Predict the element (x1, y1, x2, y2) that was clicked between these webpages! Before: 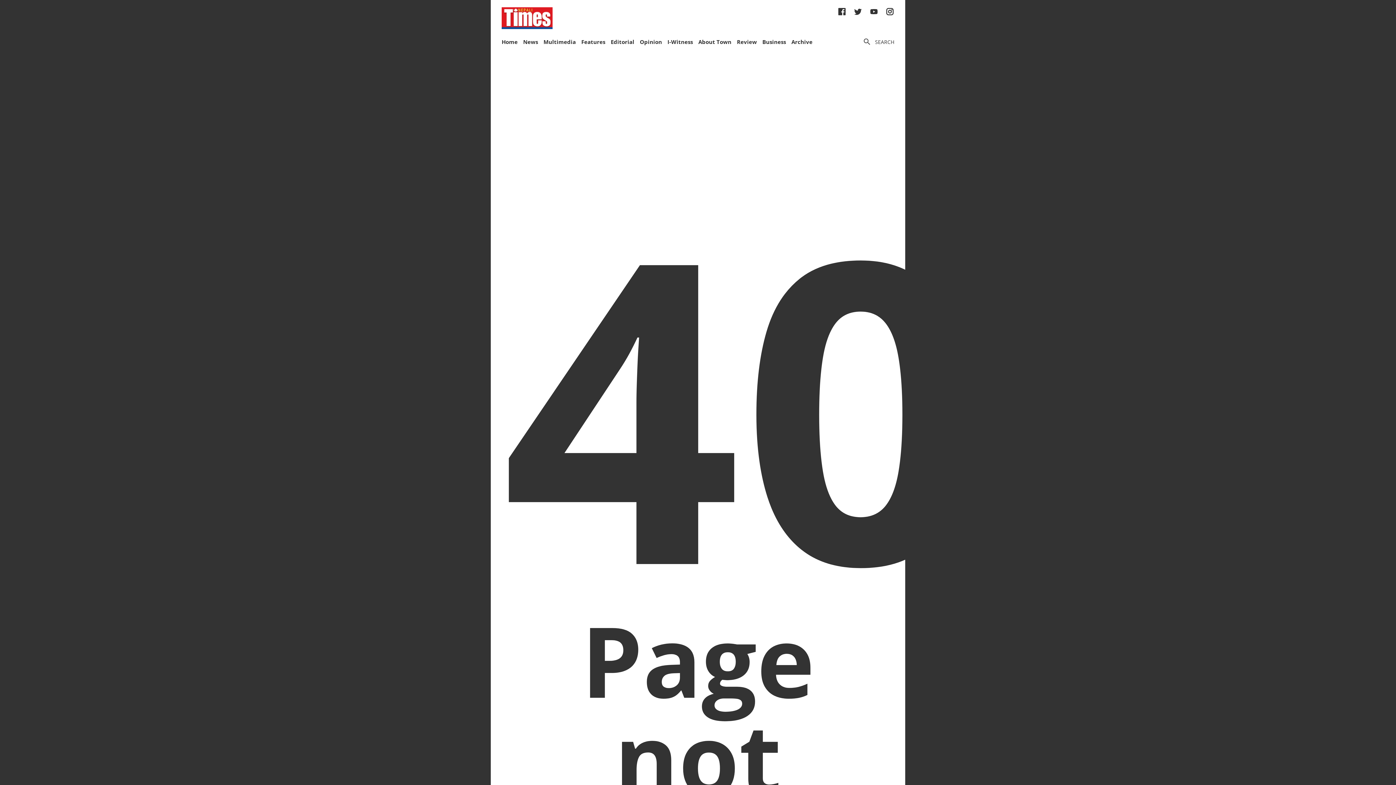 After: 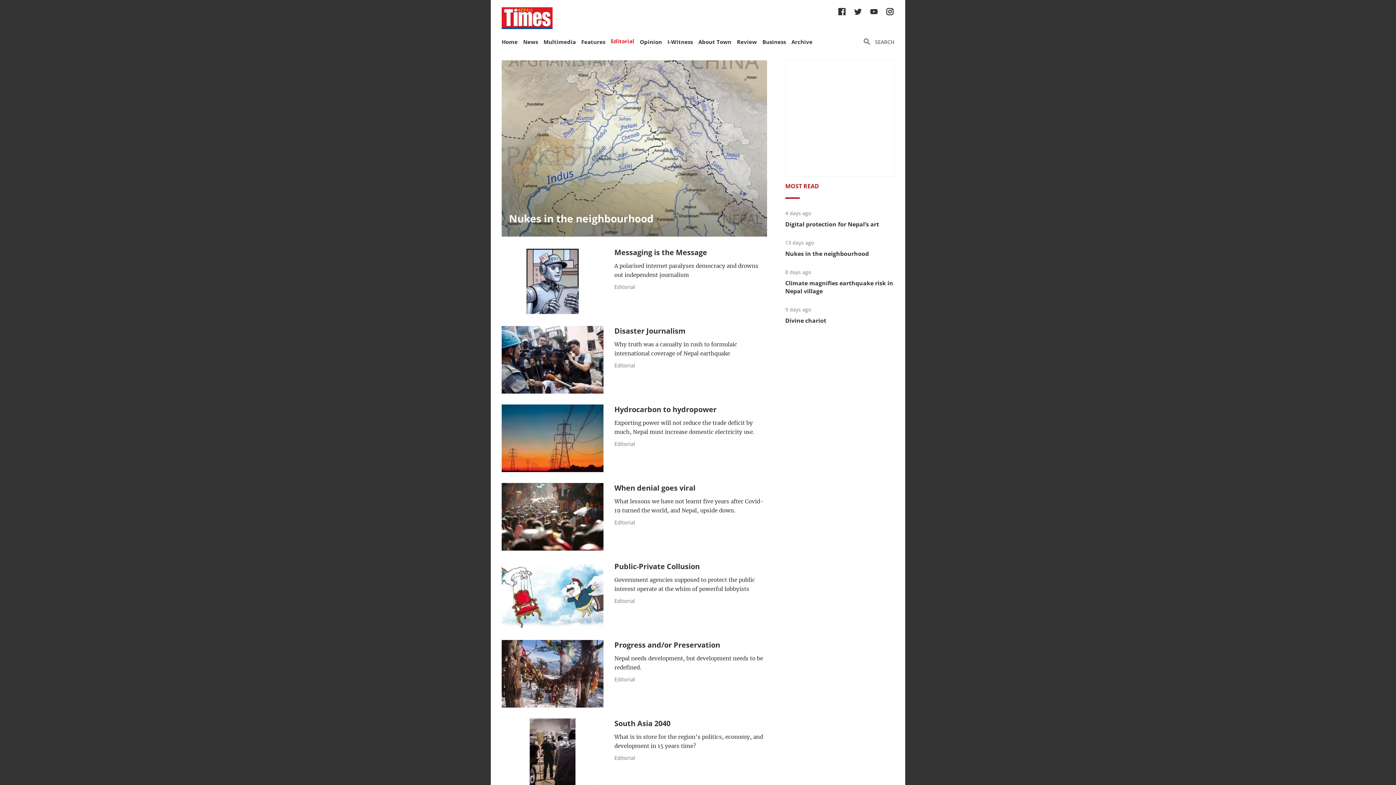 Action: label: Editorial bbox: (610, 38, 634, 45)